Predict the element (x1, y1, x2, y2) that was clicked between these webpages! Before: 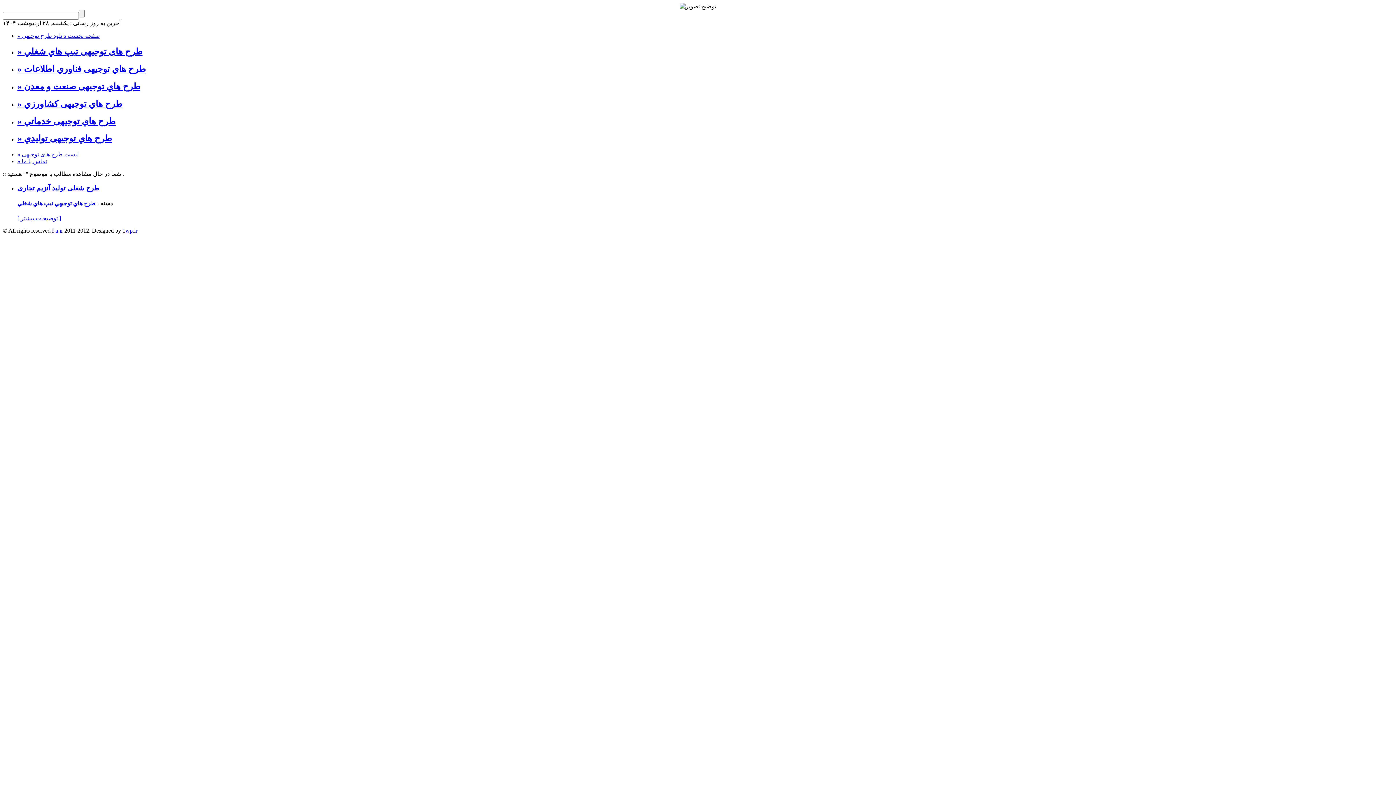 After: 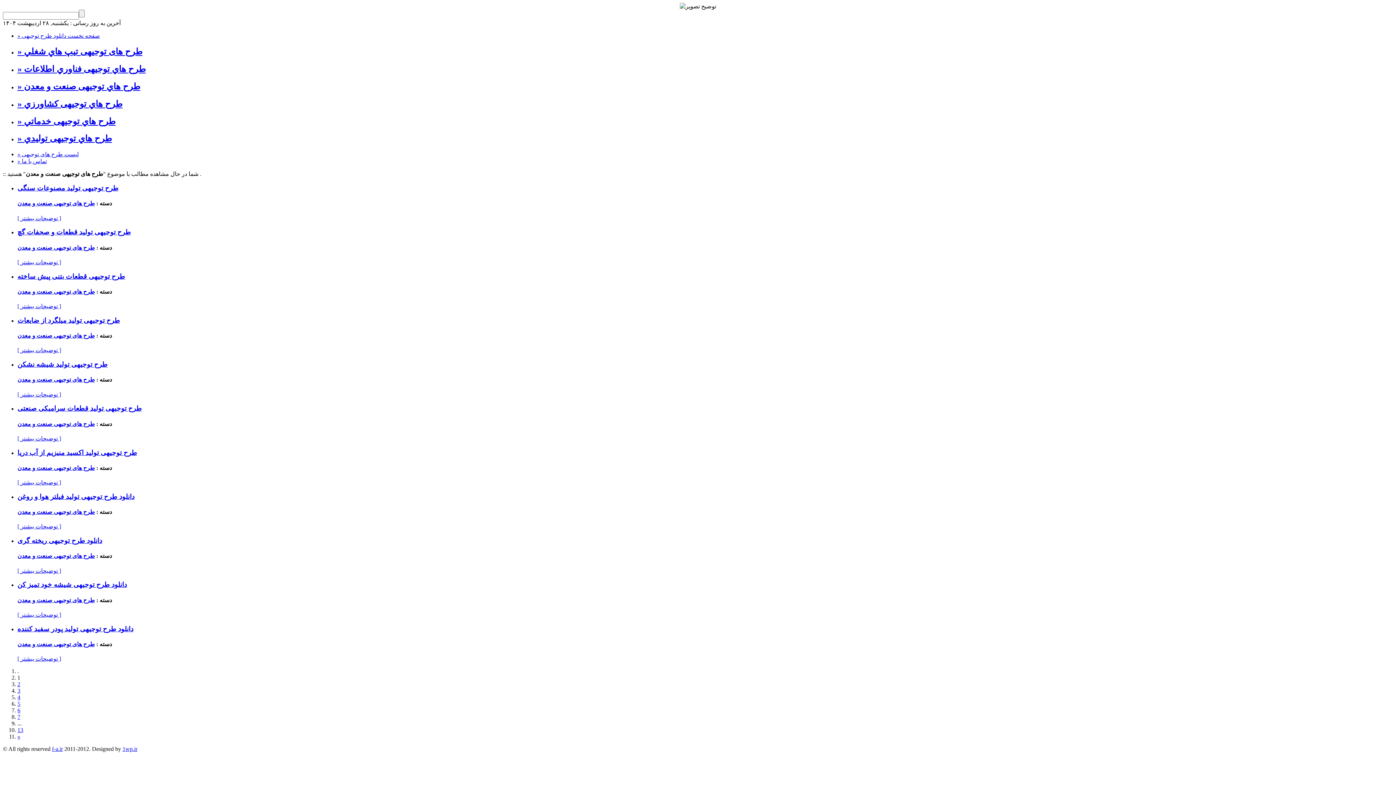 Action: bbox: (17, 81, 140, 91) label: » طرح هاي توجیهی صنعت و معدن